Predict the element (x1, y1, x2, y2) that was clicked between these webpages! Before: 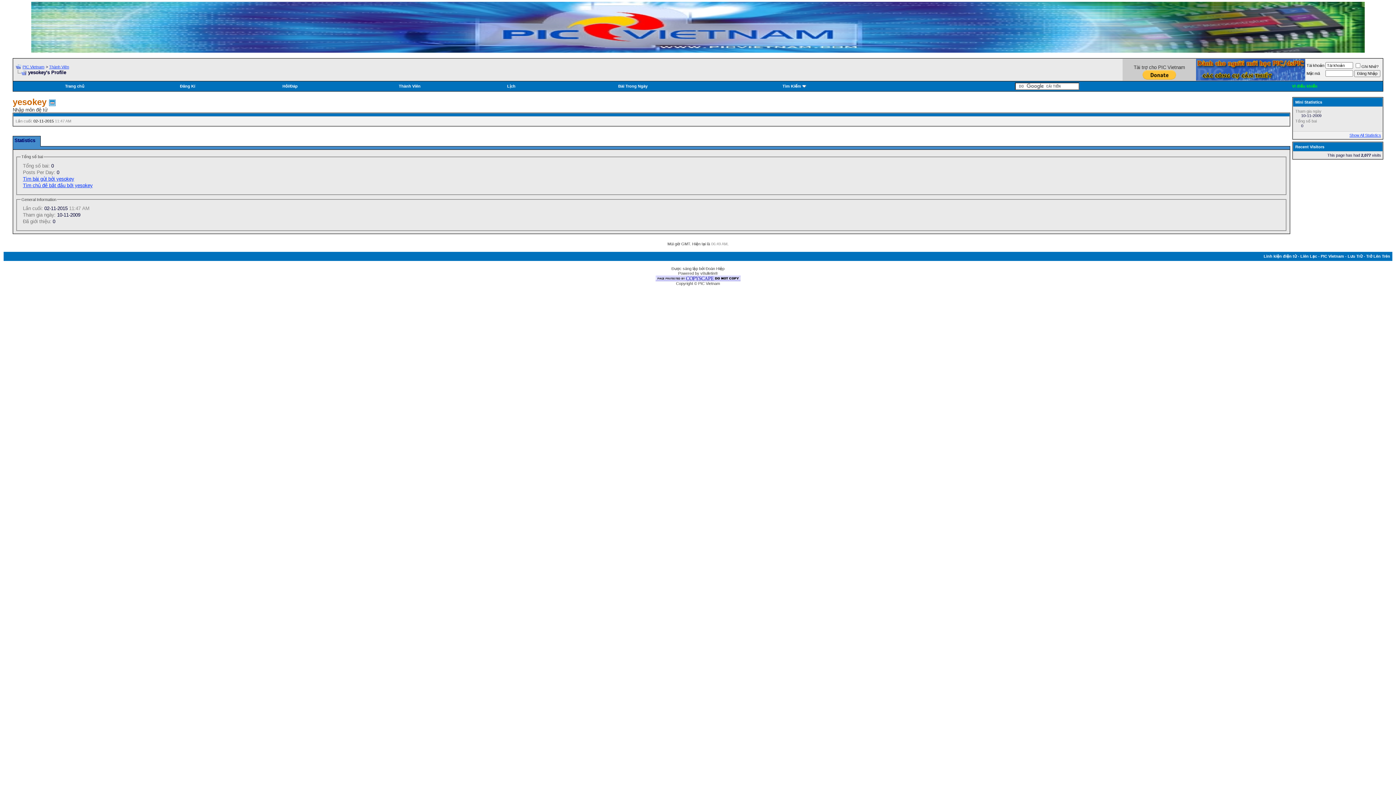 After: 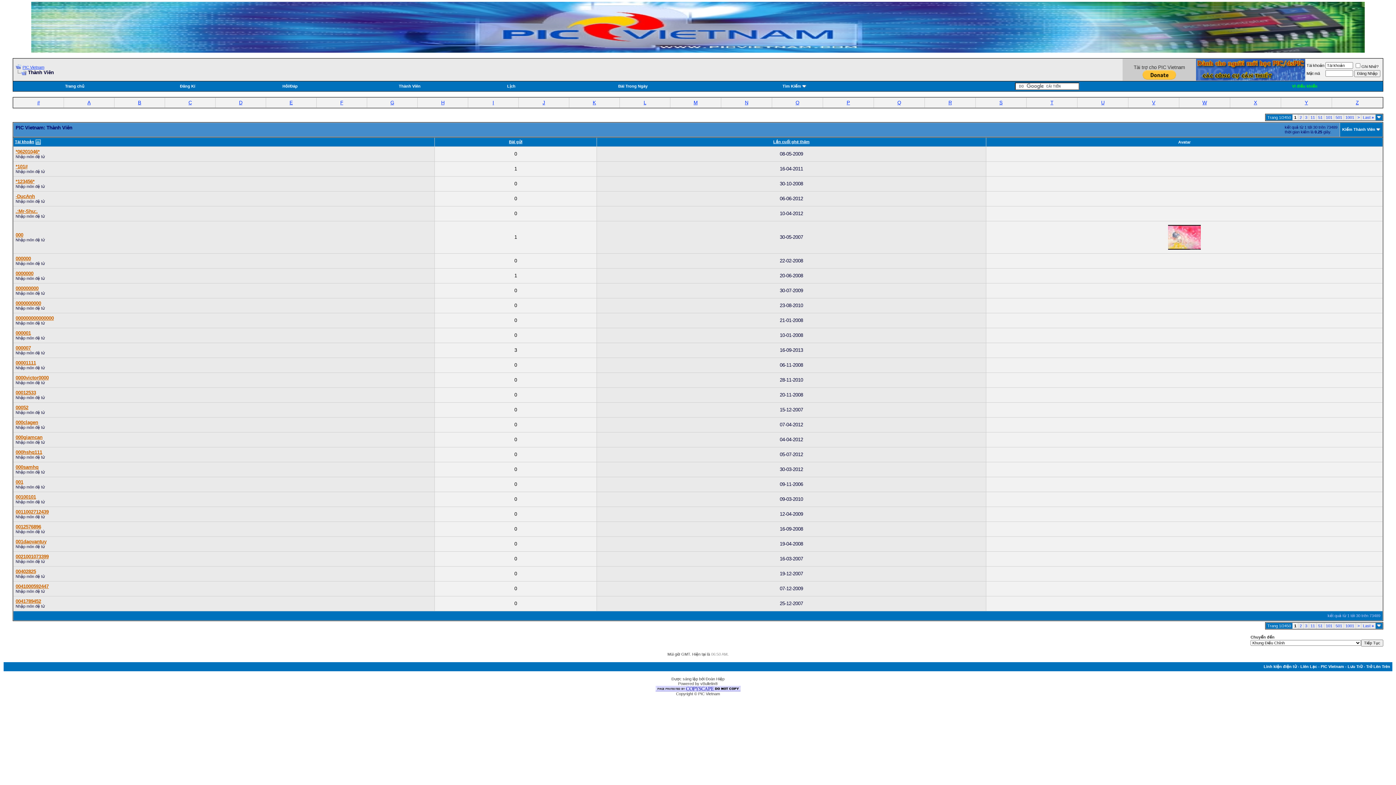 Action: bbox: (398, 84, 420, 88) label: Thành Viên